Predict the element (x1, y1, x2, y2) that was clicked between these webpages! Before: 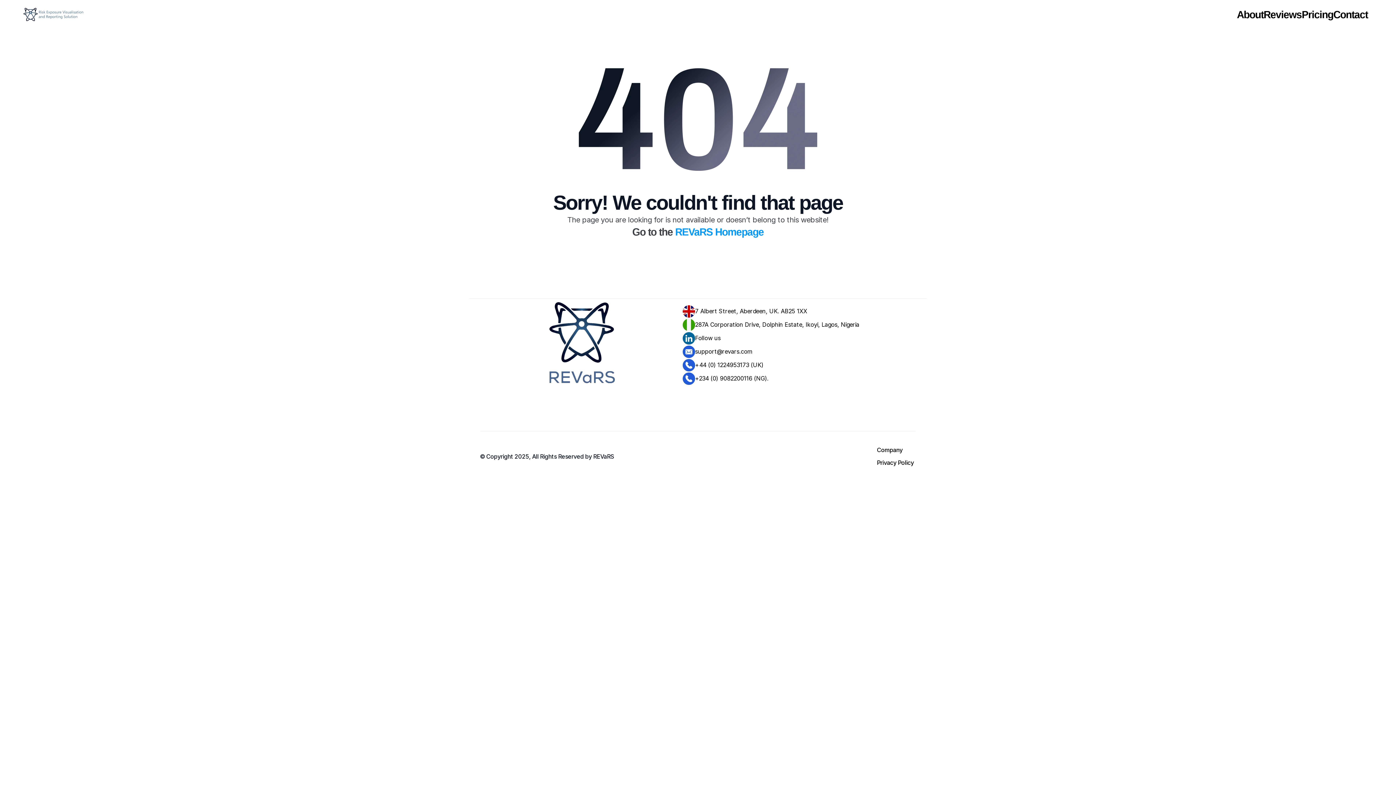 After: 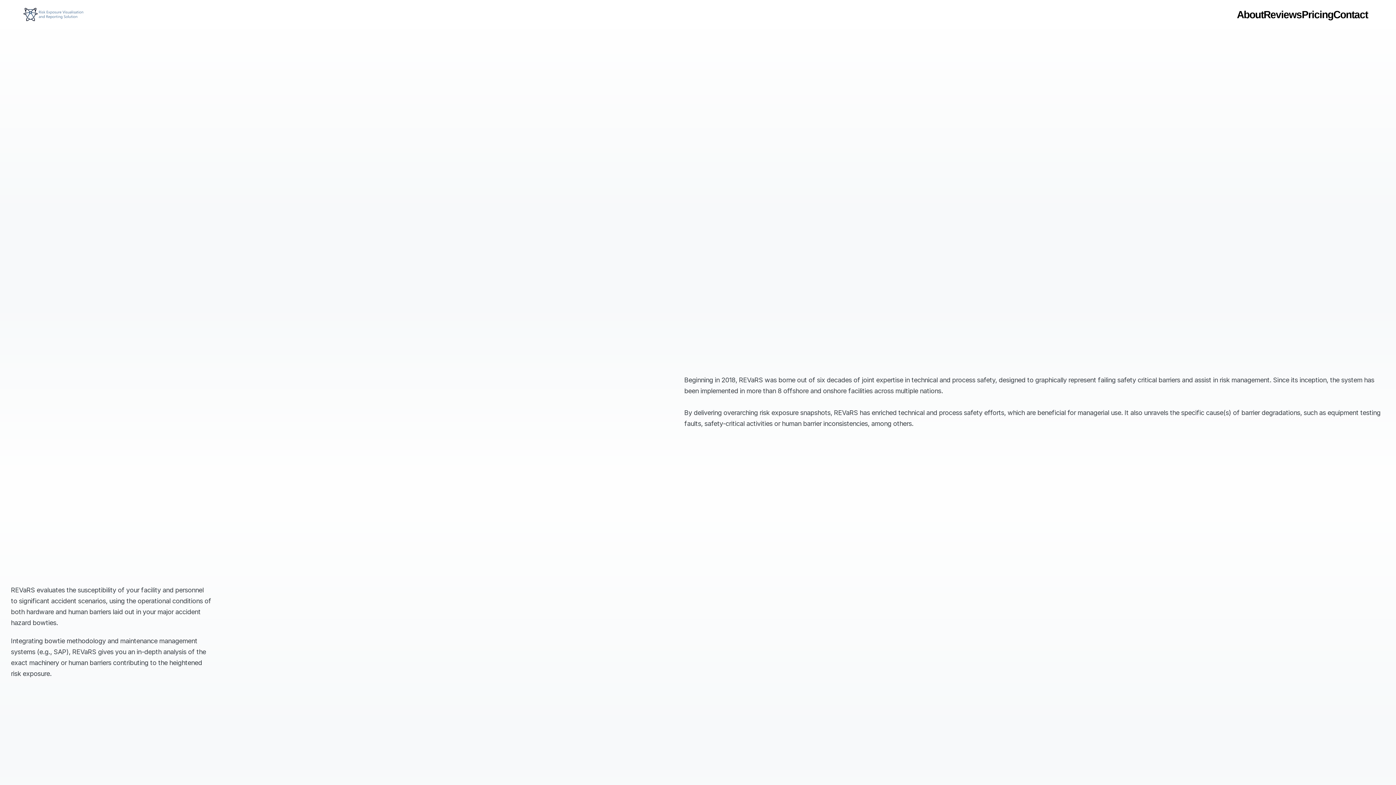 Action: bbox: (1237, 8, 1263, 20) label: About